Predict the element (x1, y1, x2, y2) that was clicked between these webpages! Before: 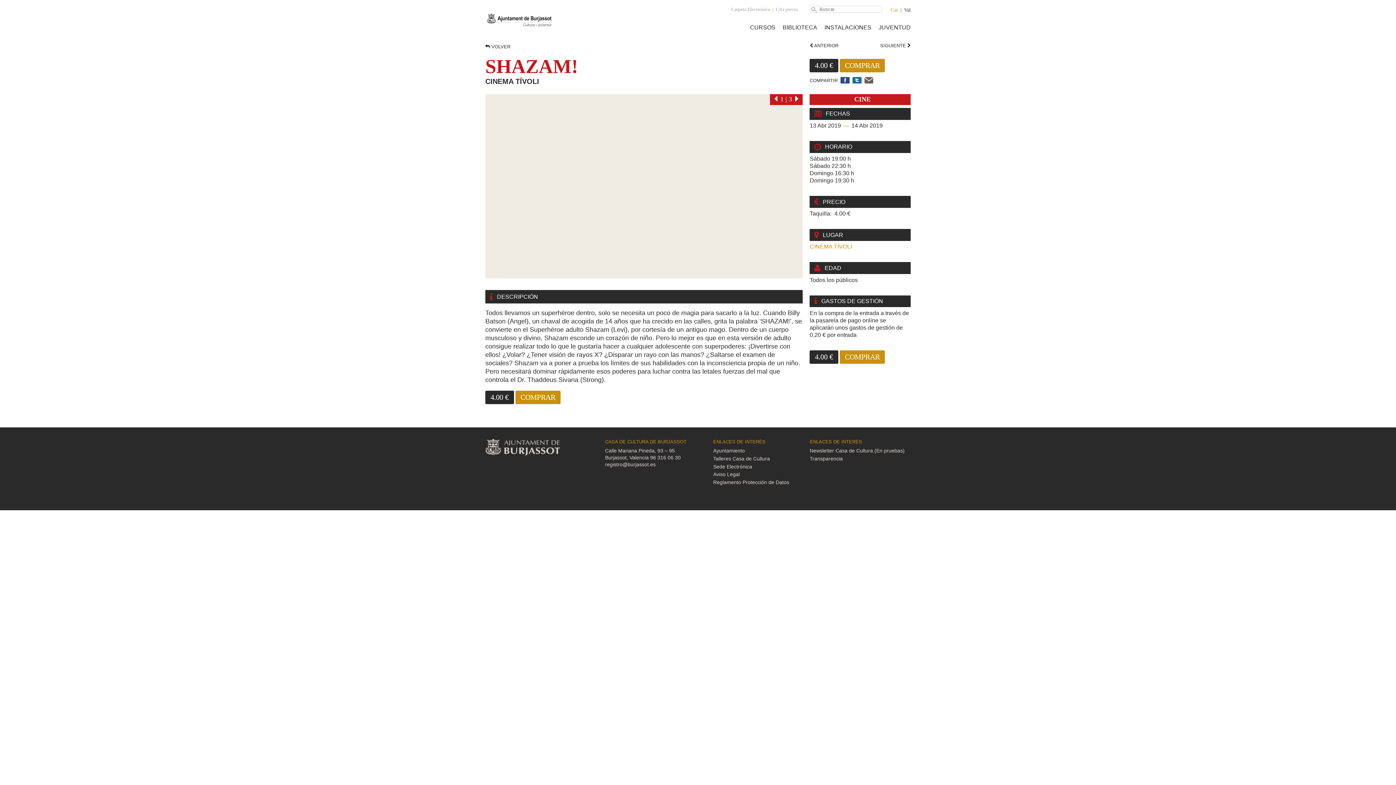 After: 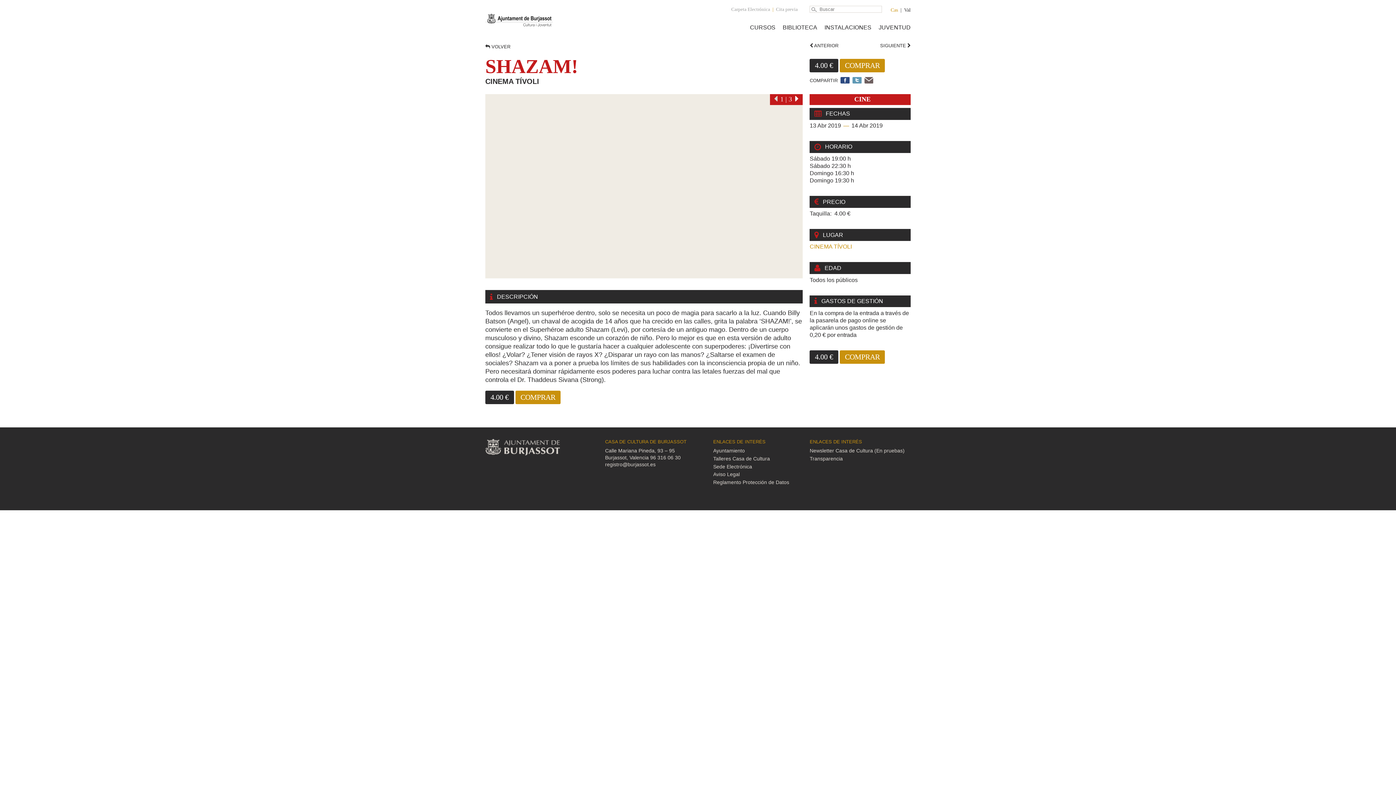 Action: bbox: (851, 76, 863, 84)